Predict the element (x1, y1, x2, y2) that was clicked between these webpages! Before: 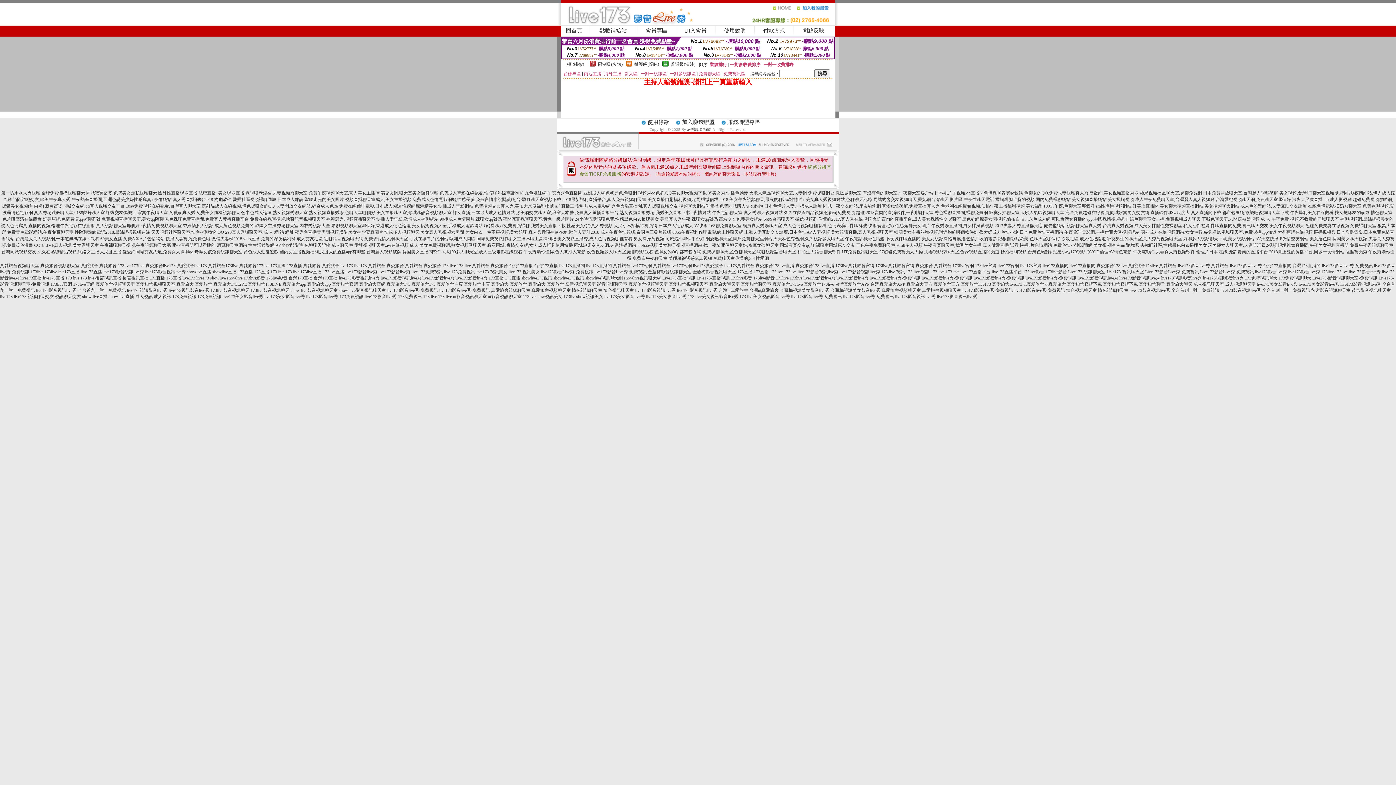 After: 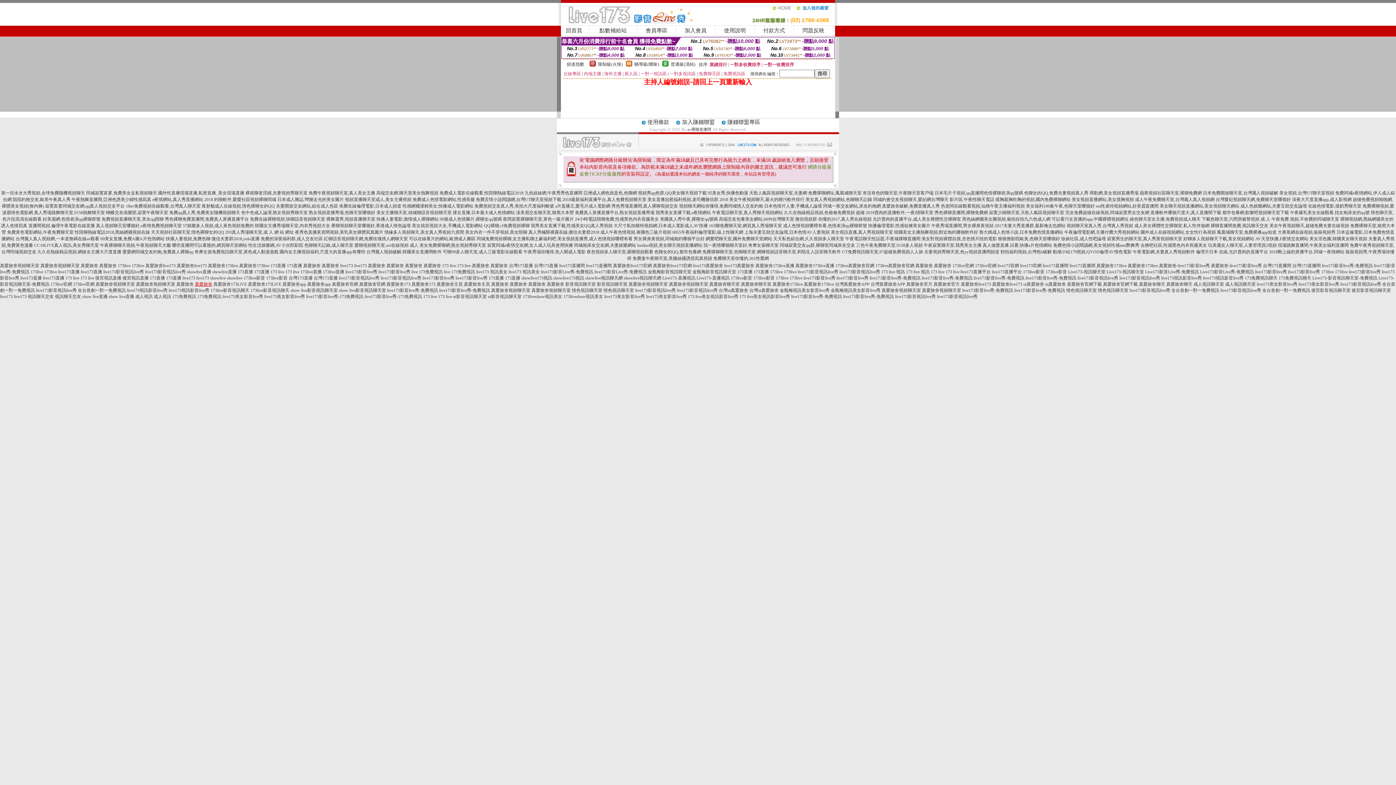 Action: bbox: (194, 281, 212, 286) label: 真愛旅舍